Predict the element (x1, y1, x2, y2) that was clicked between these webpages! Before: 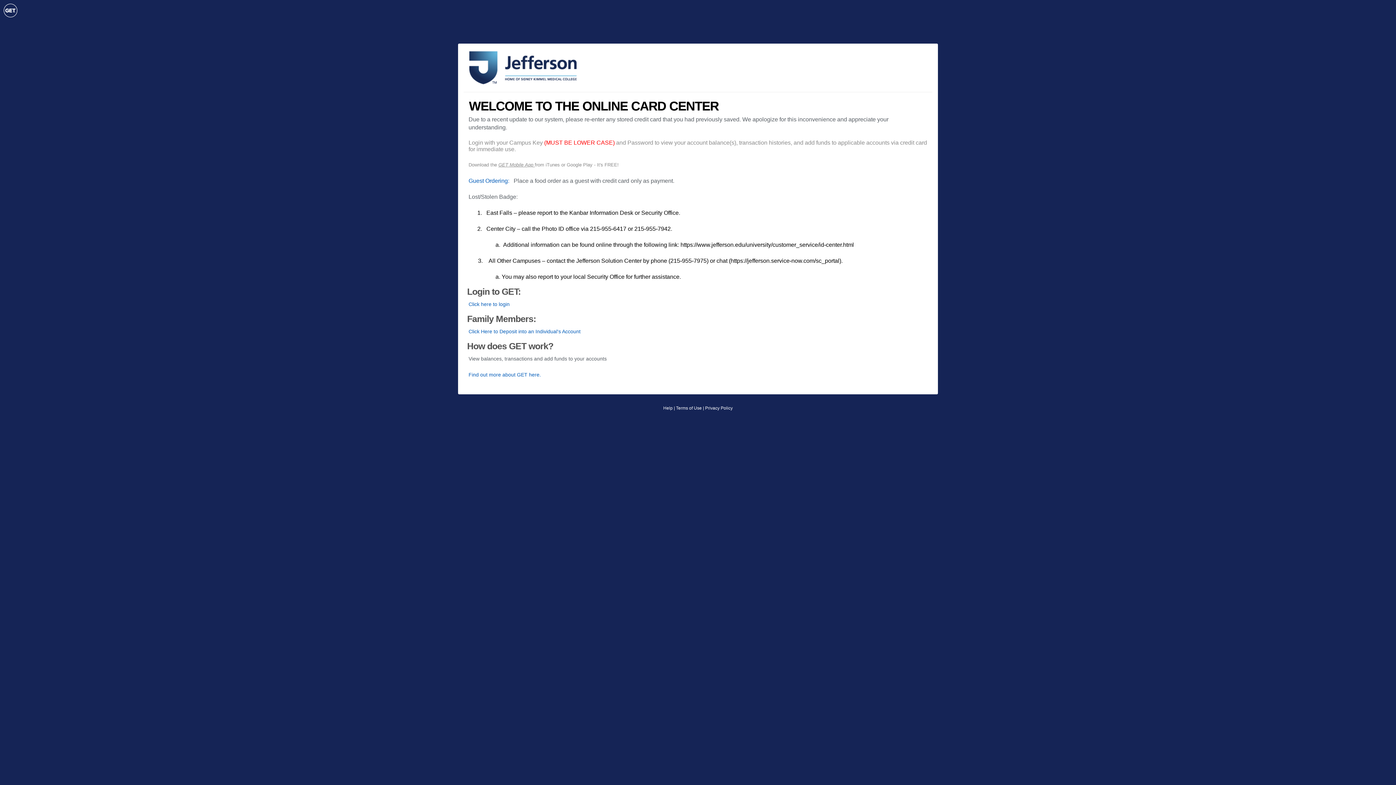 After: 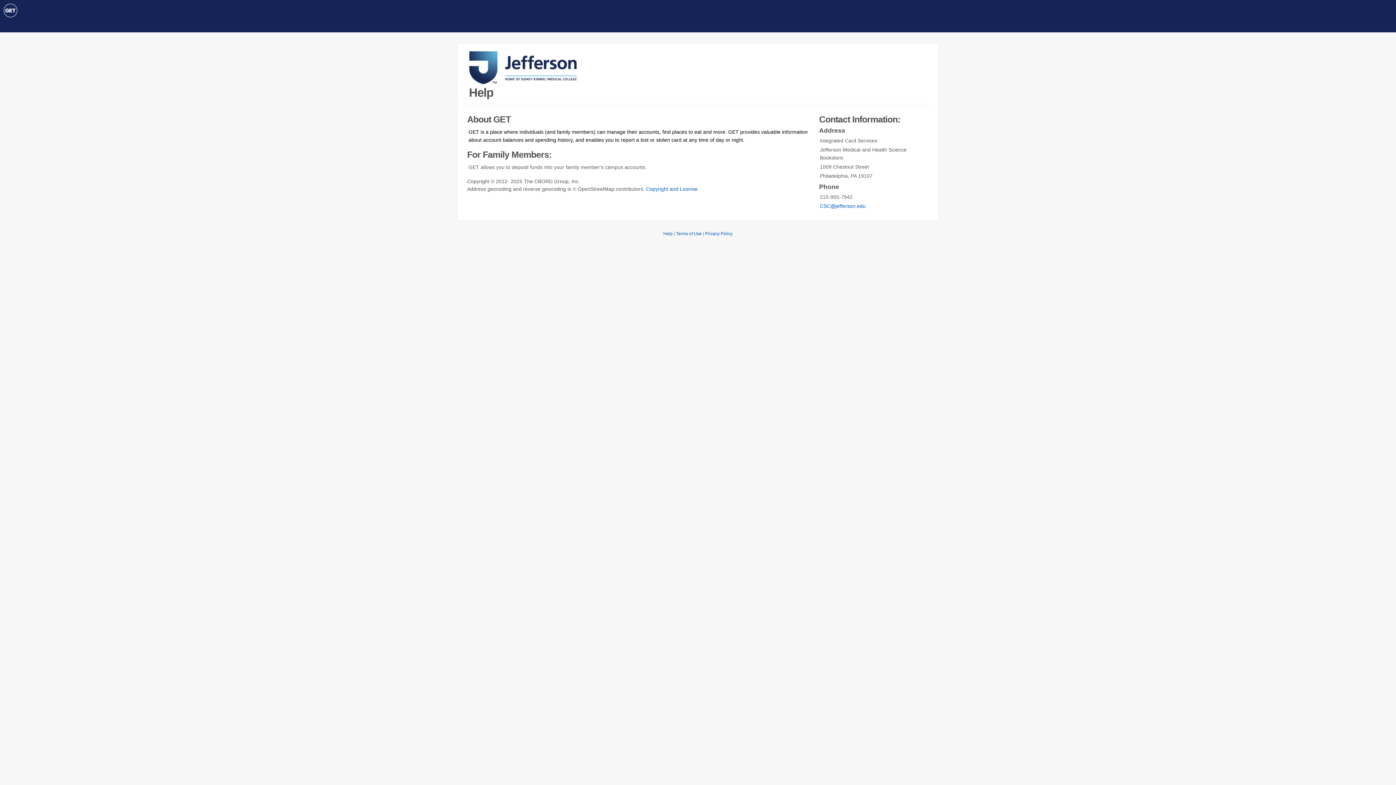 Action: bbox: (663, 405, 672, 410) label: Help